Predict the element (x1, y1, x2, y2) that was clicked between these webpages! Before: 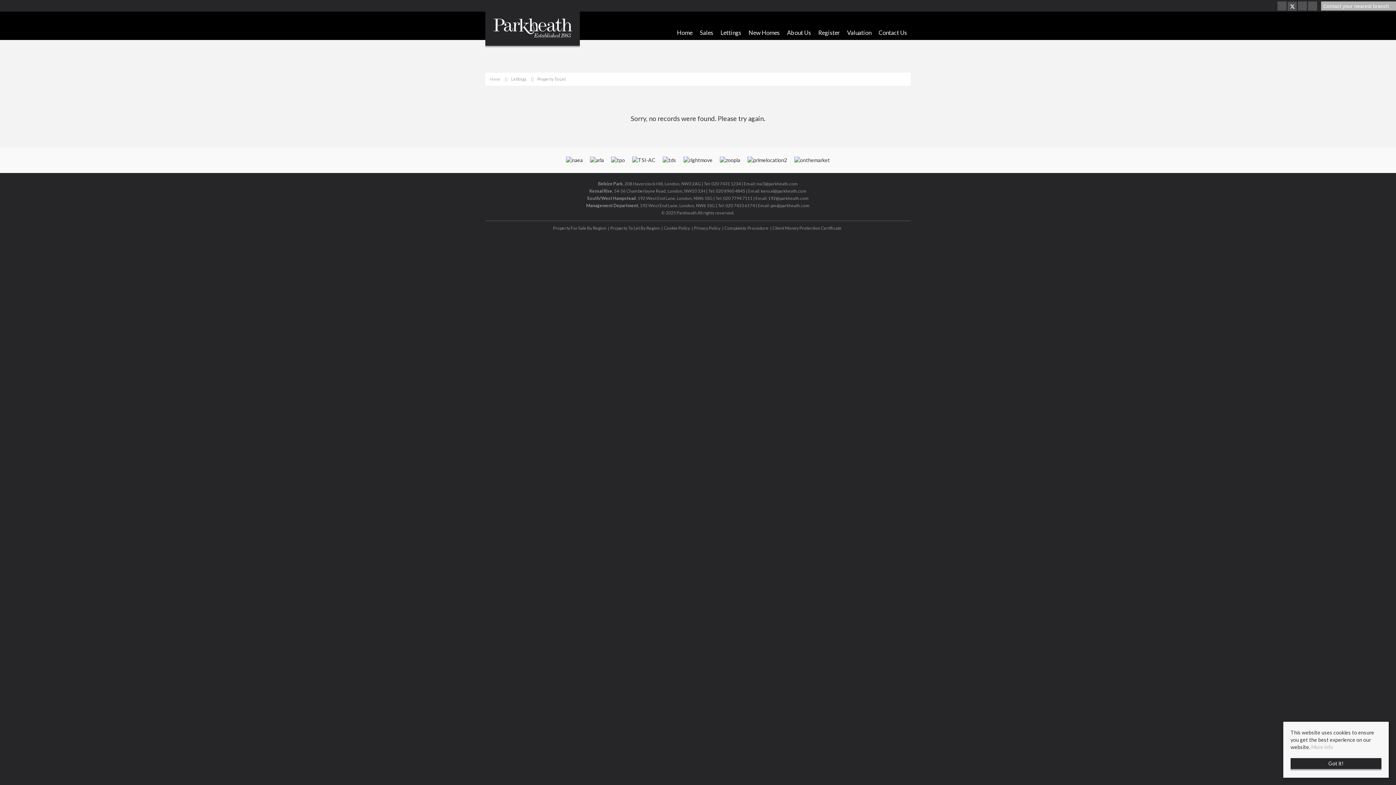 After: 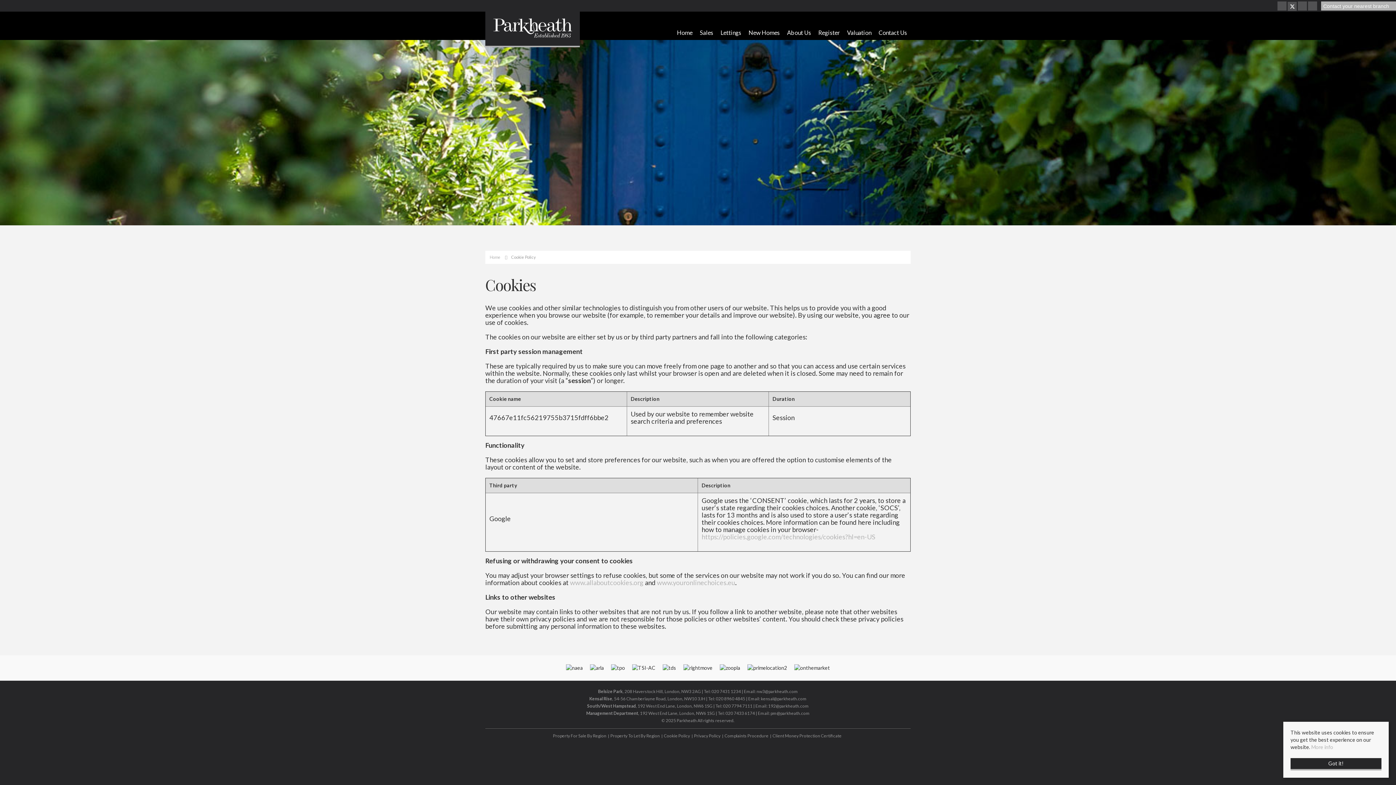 Action: bbox: (1311, 744, 1333, 750) label: More info